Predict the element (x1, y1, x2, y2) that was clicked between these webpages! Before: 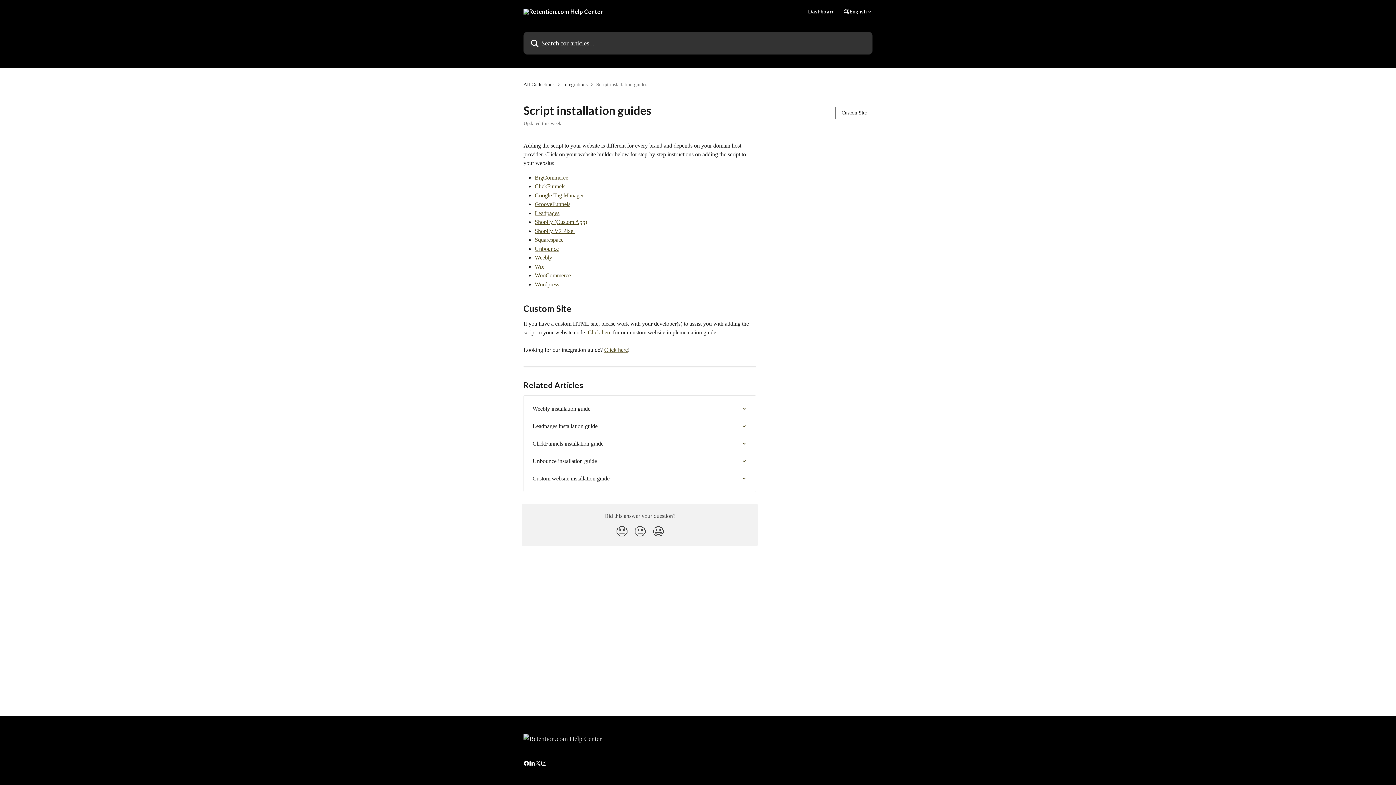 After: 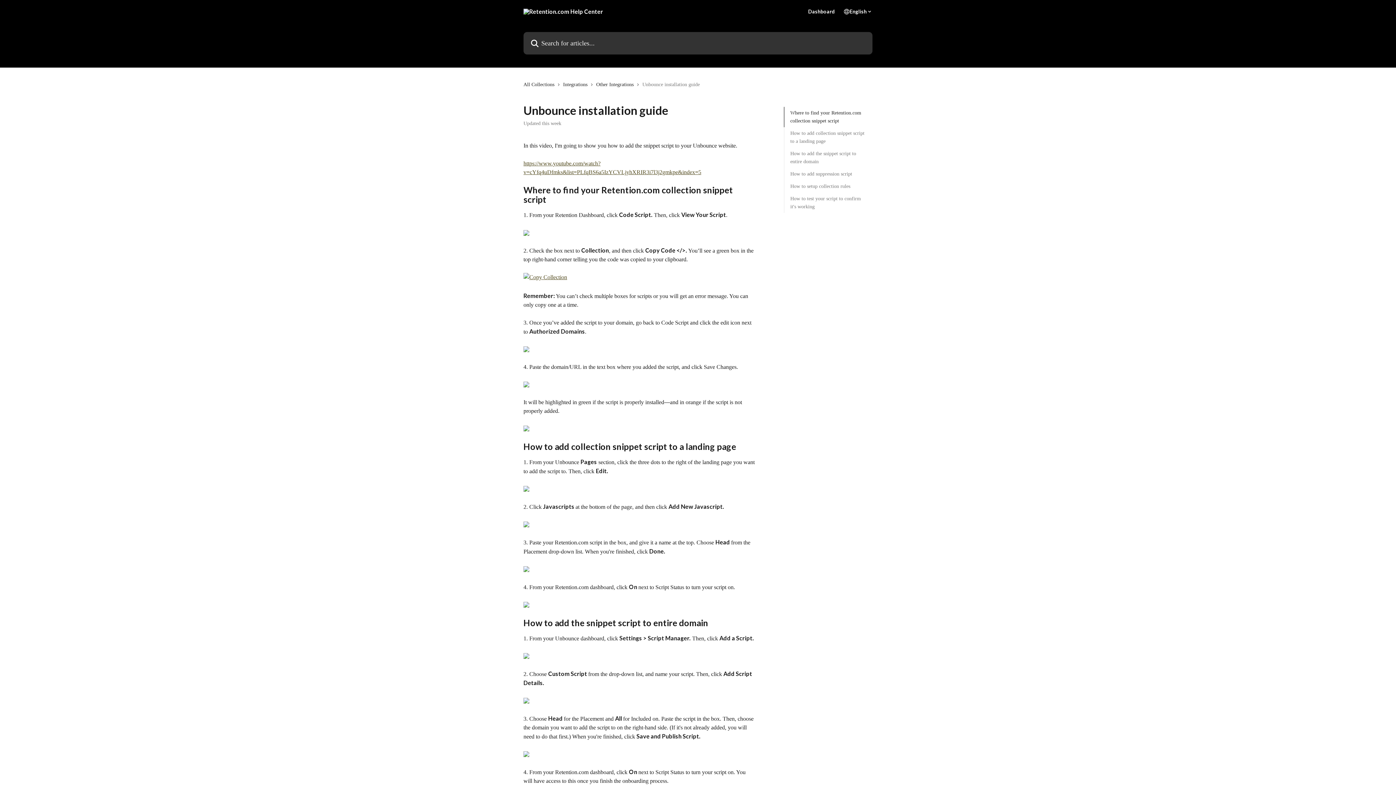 Action: bbox: (528, 452, 751, 470) label: Unbounce installation guide